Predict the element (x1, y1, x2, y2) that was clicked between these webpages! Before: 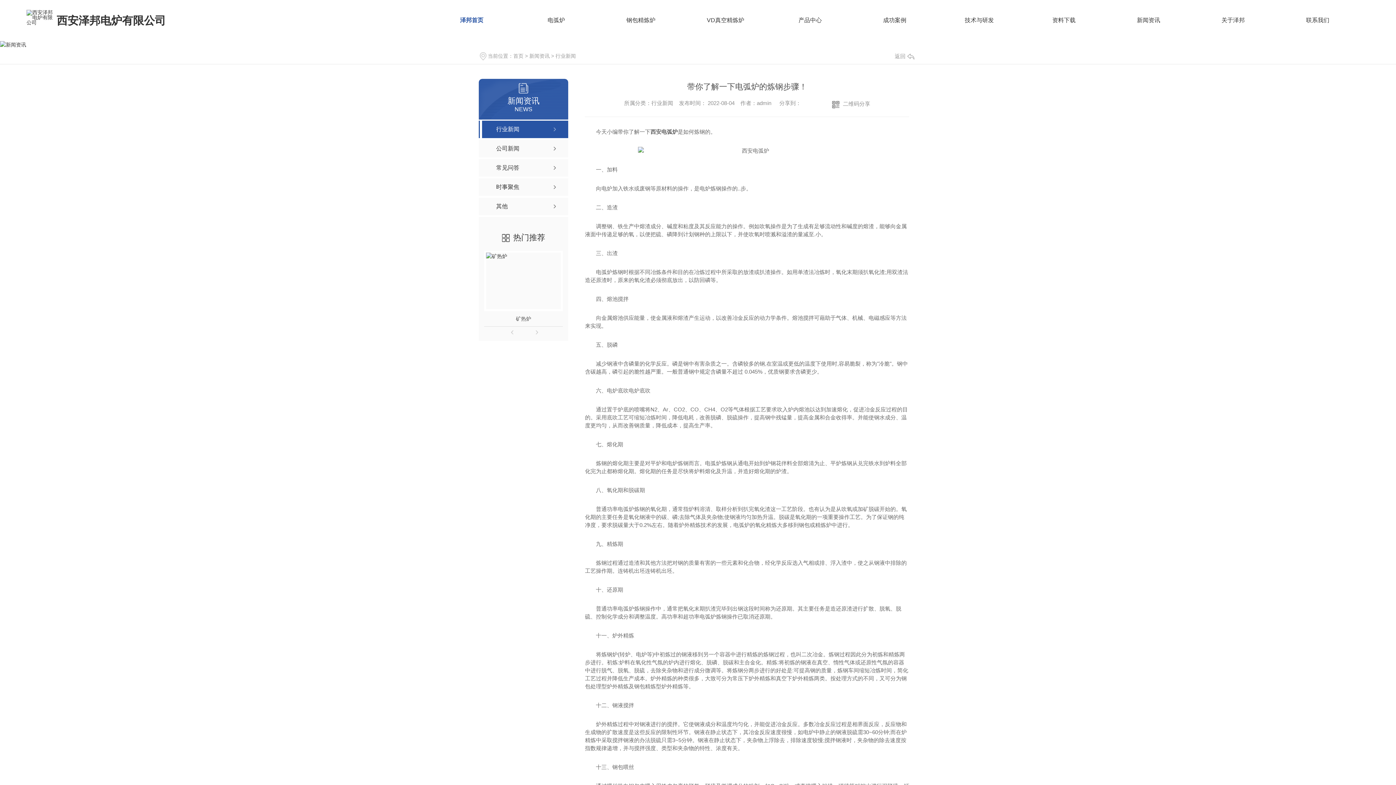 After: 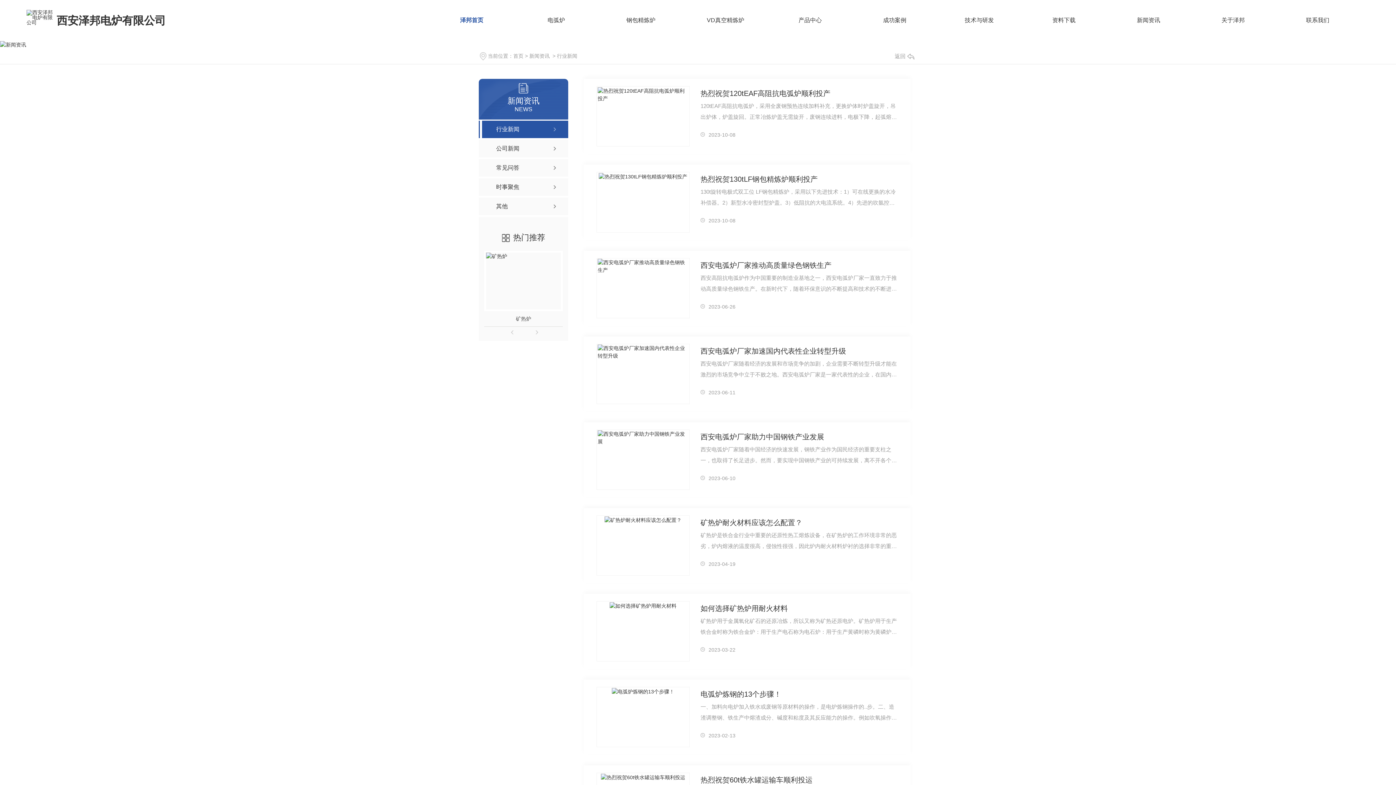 Action: bbox: (555, 53, 576, 58) label: 行业新闻